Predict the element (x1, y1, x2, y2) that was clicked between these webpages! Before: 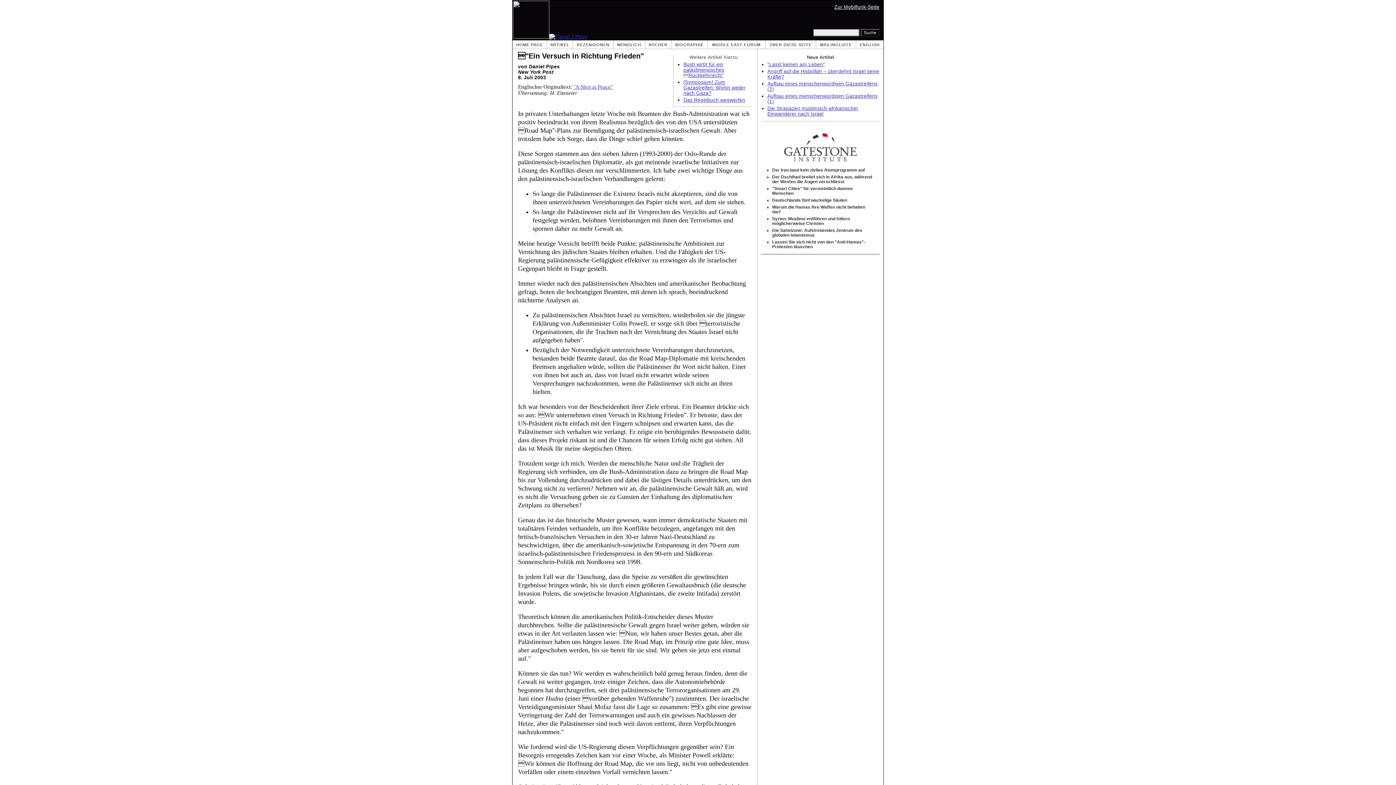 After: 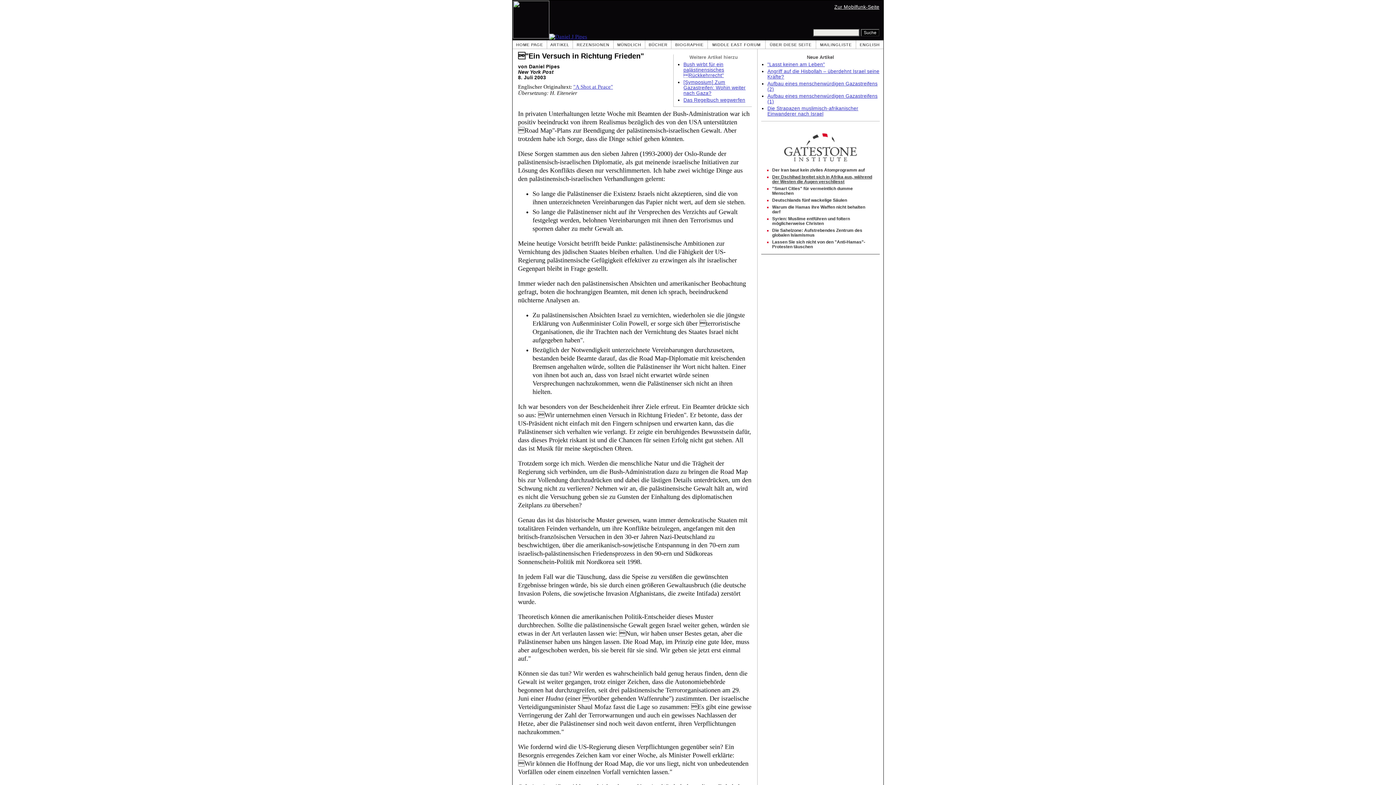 Action: bbox: (772, 174, 872, 184) label: Der Dschihad breitet sich in Afrika aus, während der Westen die Augen verschliesst